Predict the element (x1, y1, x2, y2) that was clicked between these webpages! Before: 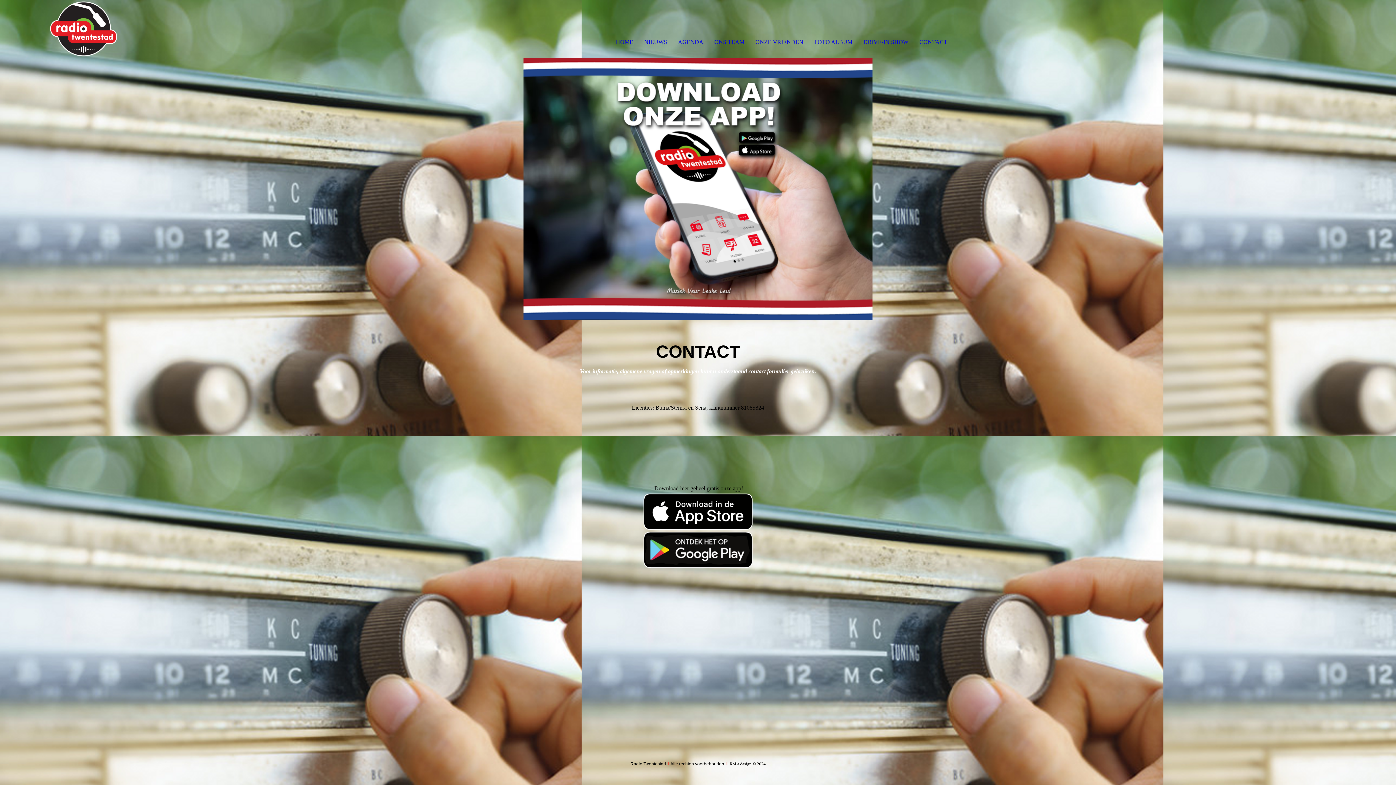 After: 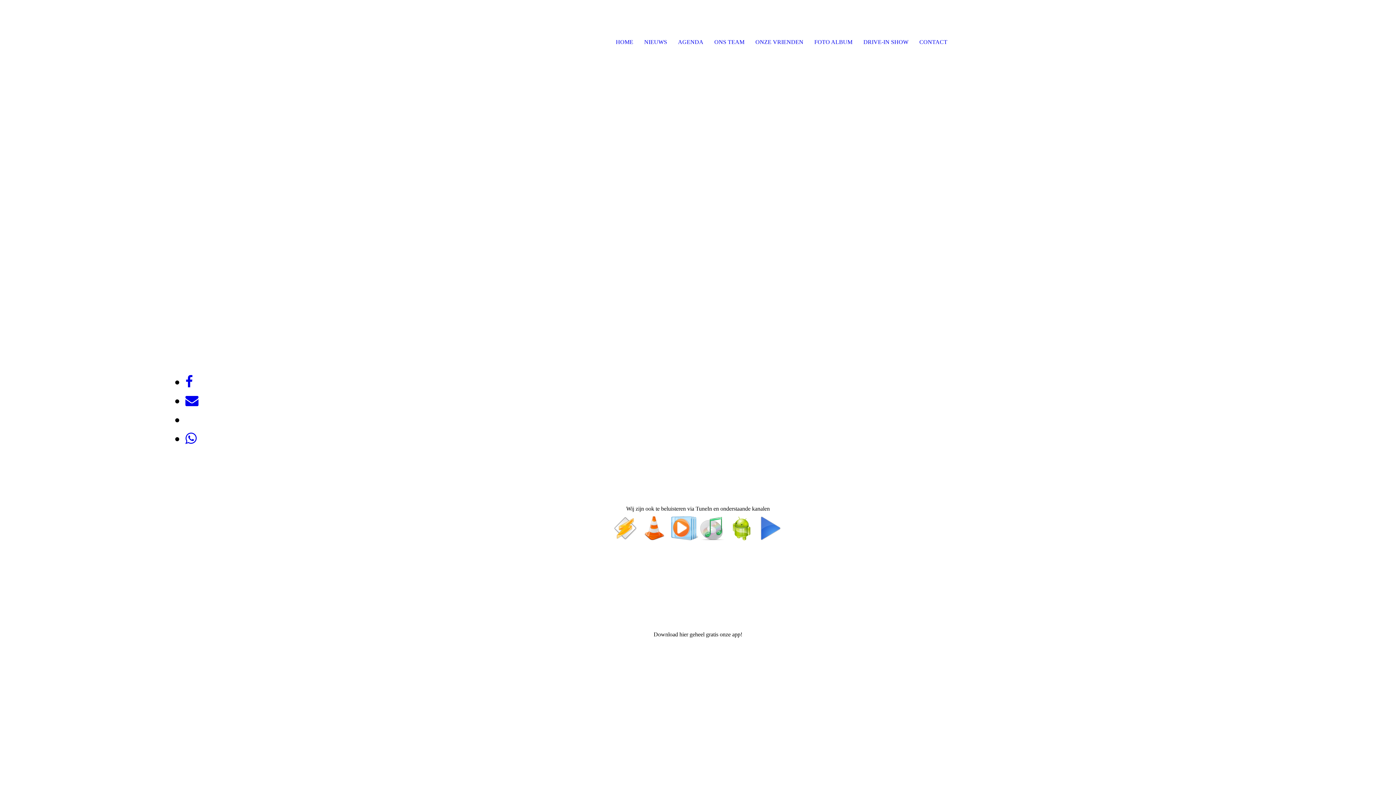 Action: bbox: (616, 38, 633, 45) label: HOME